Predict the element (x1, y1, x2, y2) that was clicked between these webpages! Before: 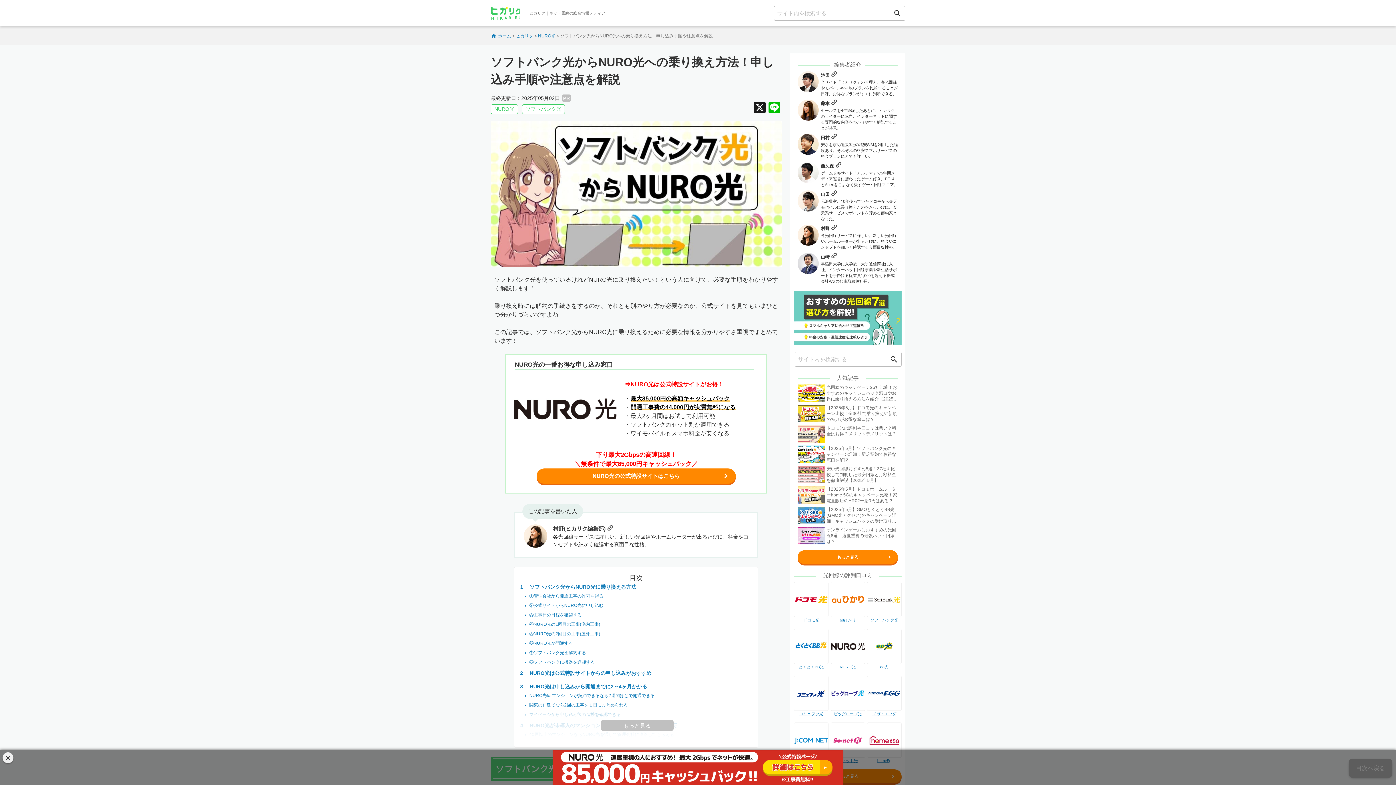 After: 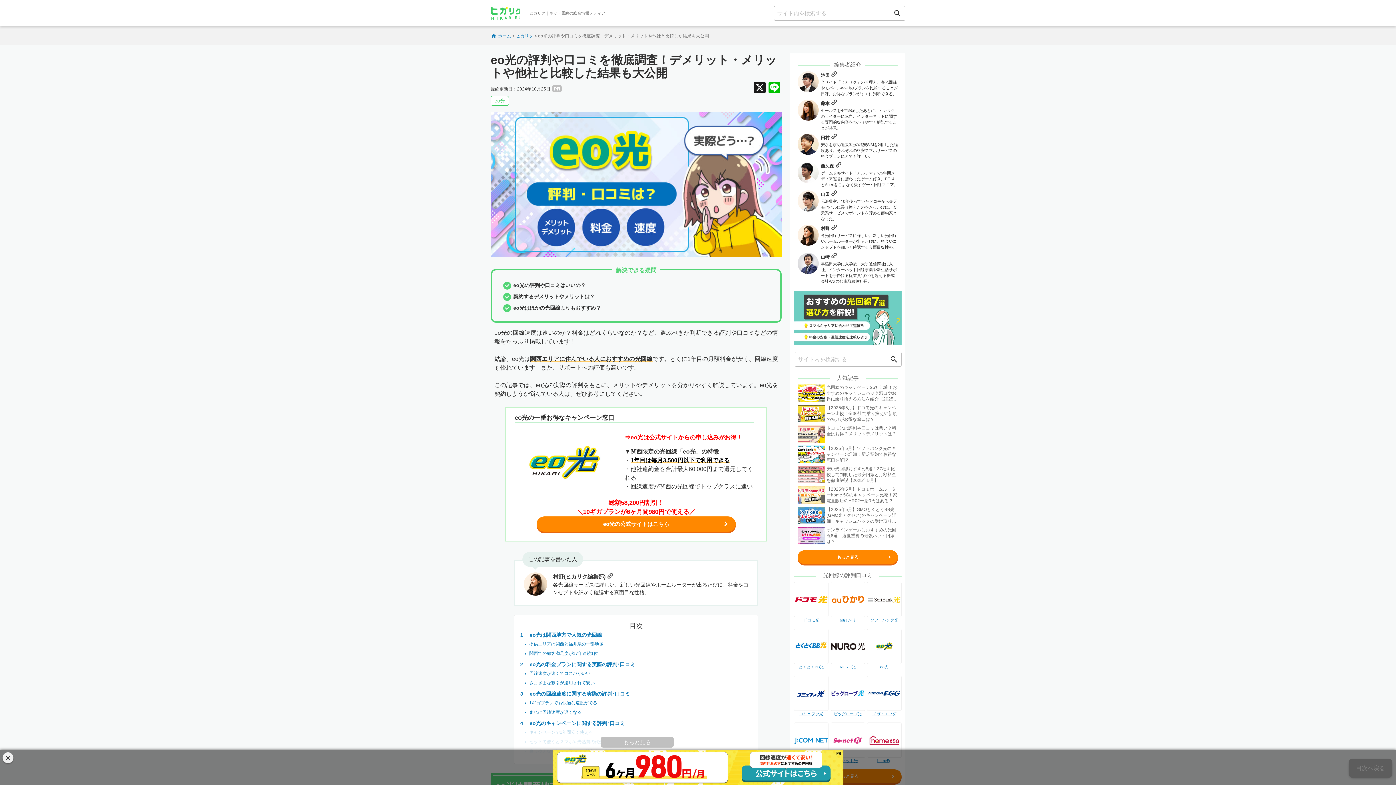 Action: label: eo光 bbox: (867, 629, 901, 670)